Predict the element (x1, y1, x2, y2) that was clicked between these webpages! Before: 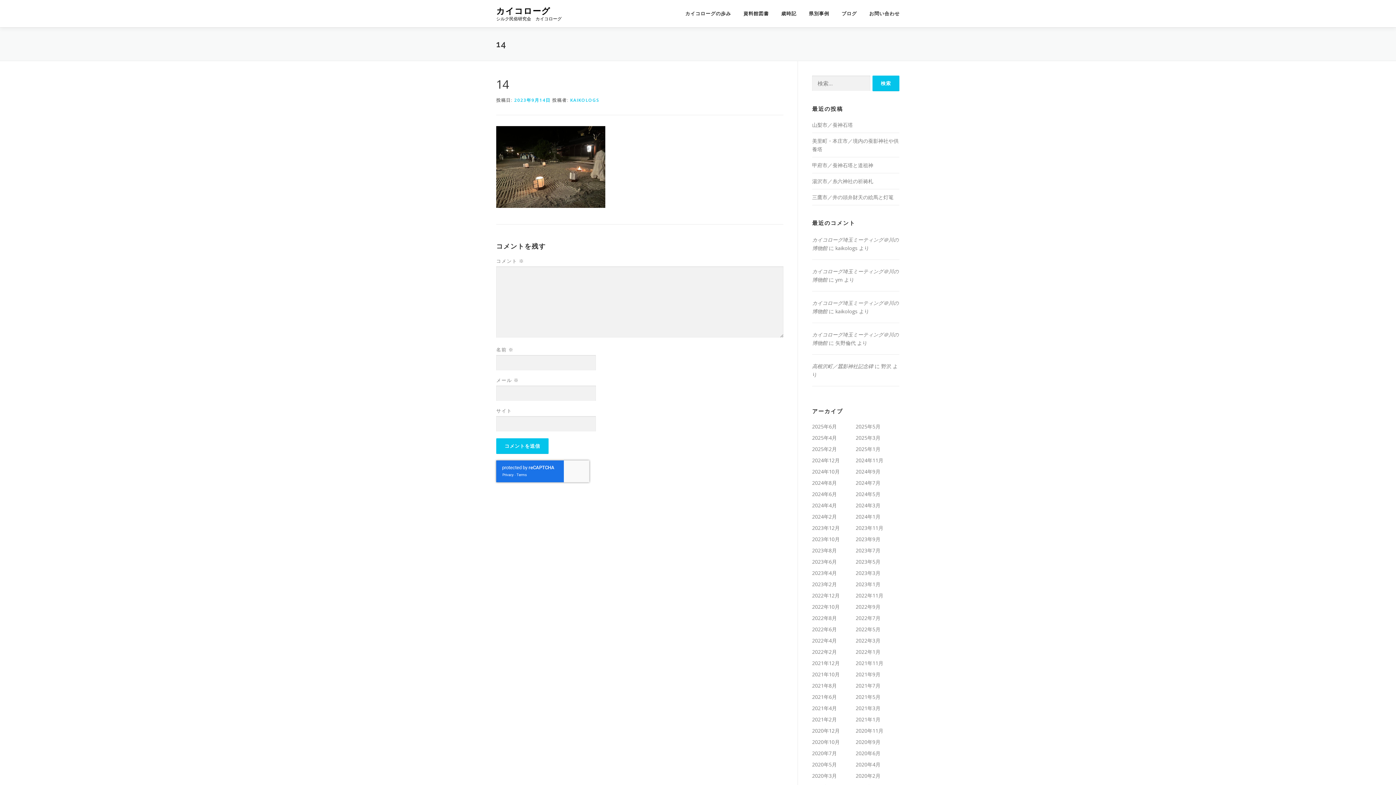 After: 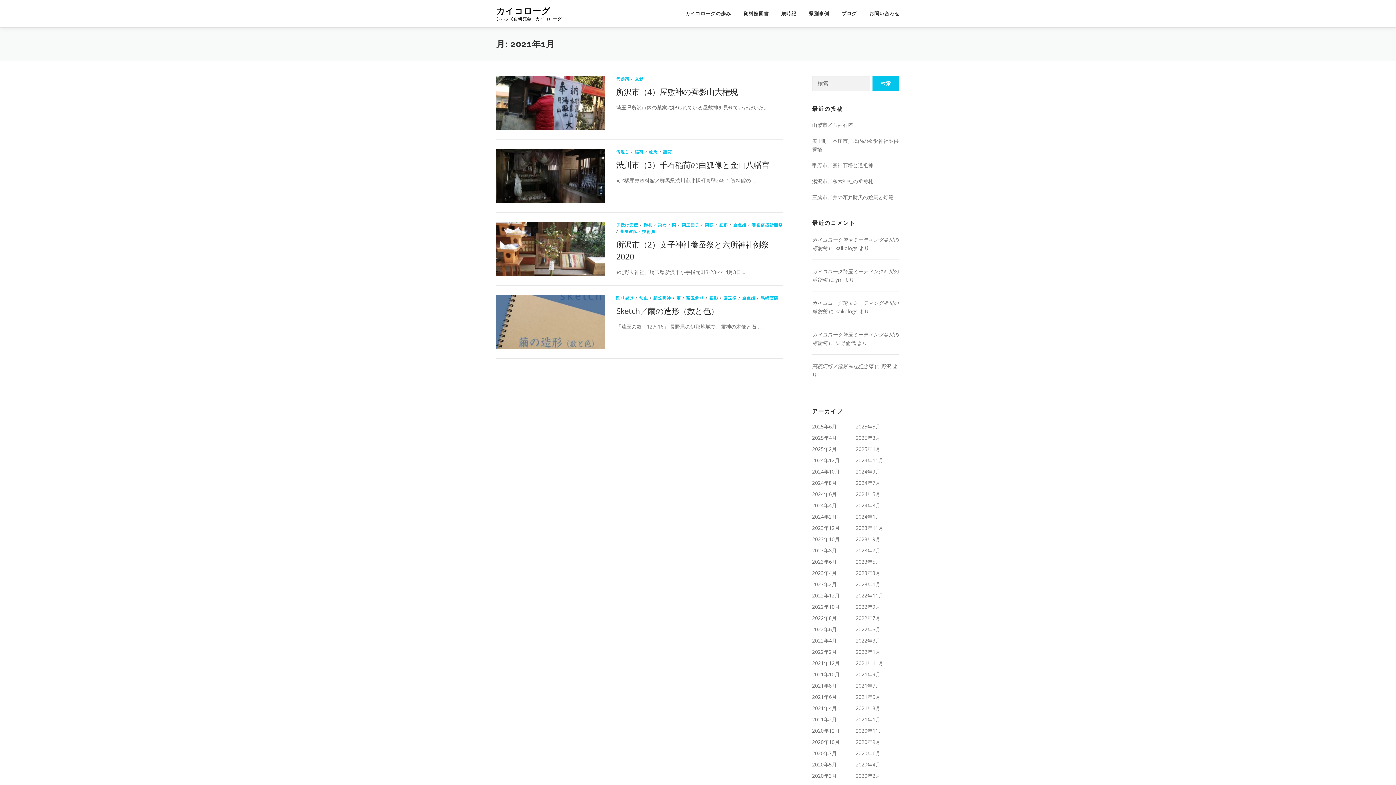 Action: label: 2021年1月 bbox: (856, 716, 880, 723)